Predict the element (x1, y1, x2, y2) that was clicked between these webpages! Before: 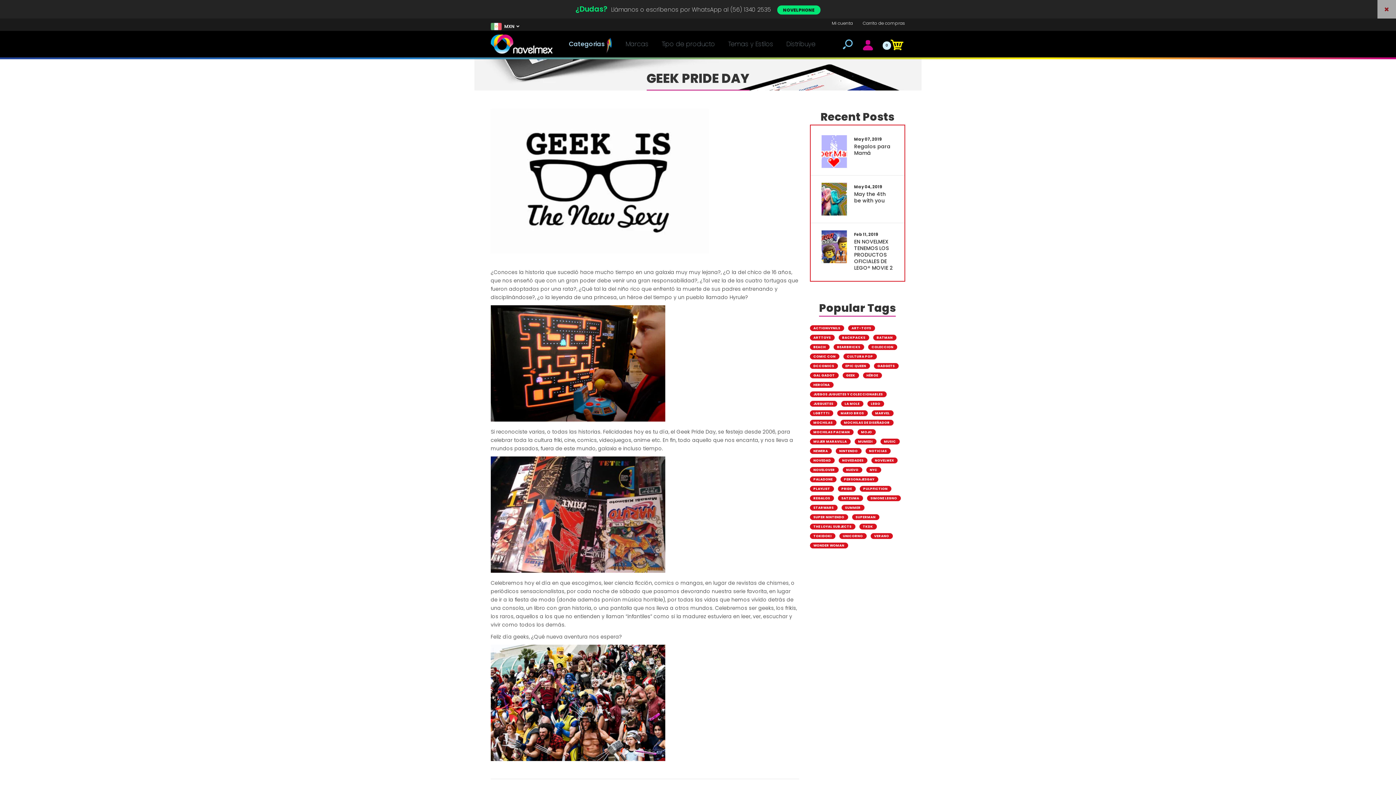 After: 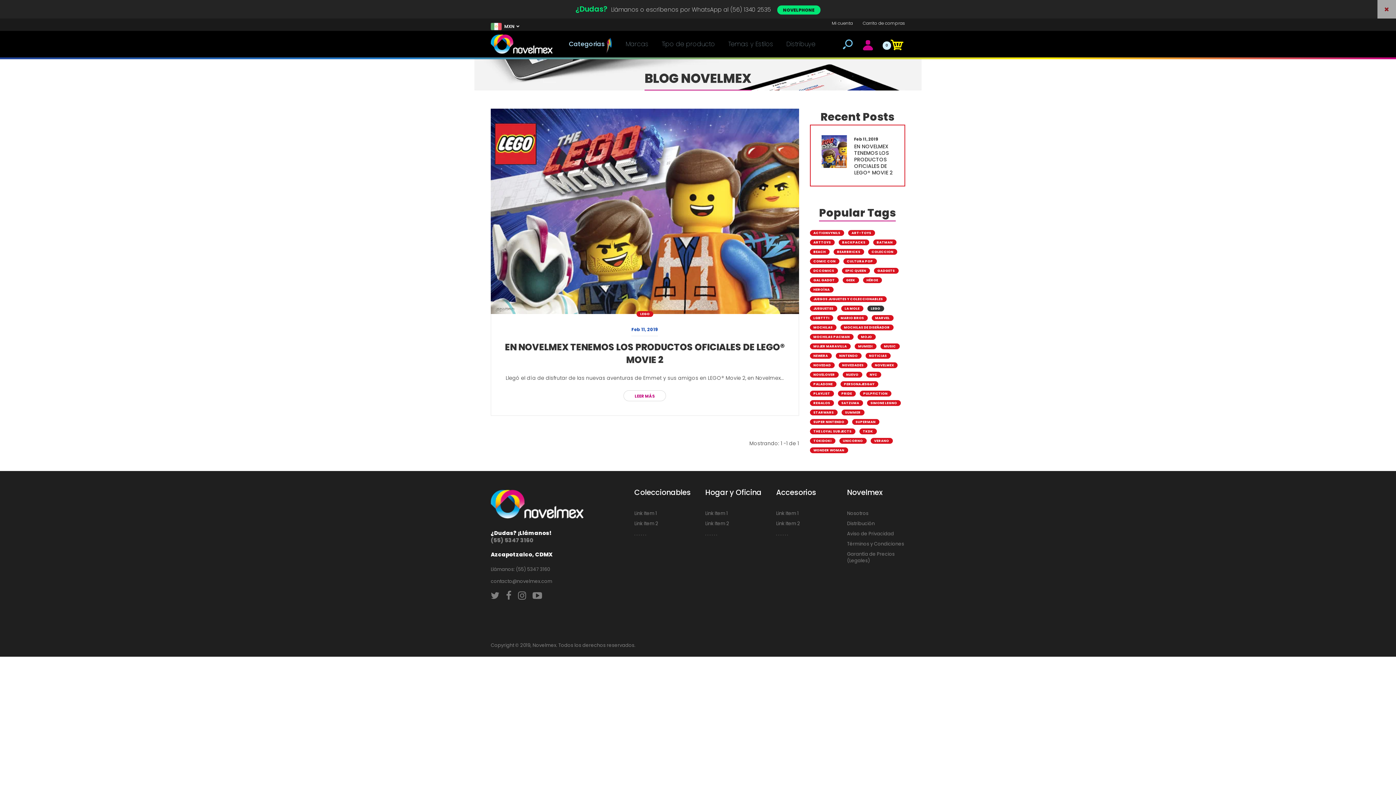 Action: label: LEGO bbox: (867, 400, 884, 406)